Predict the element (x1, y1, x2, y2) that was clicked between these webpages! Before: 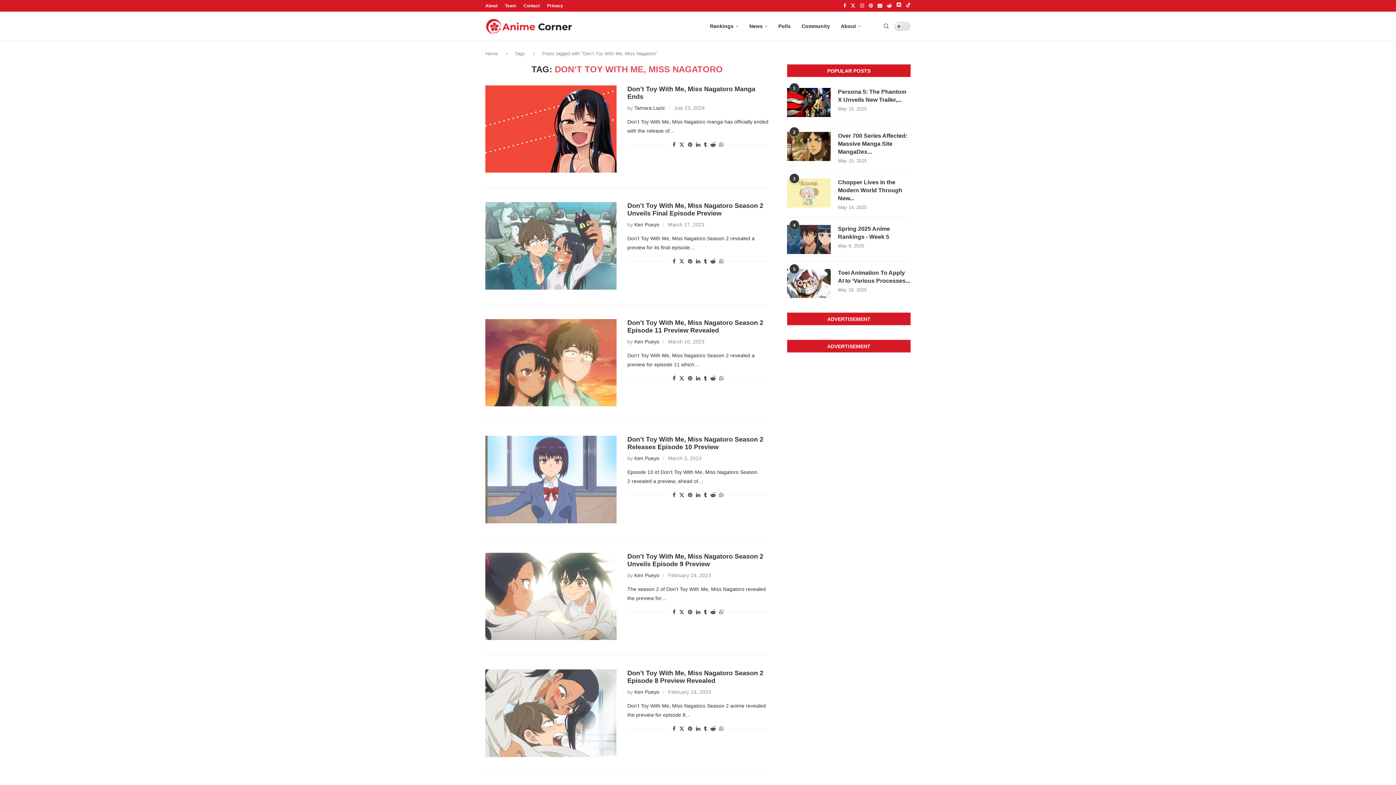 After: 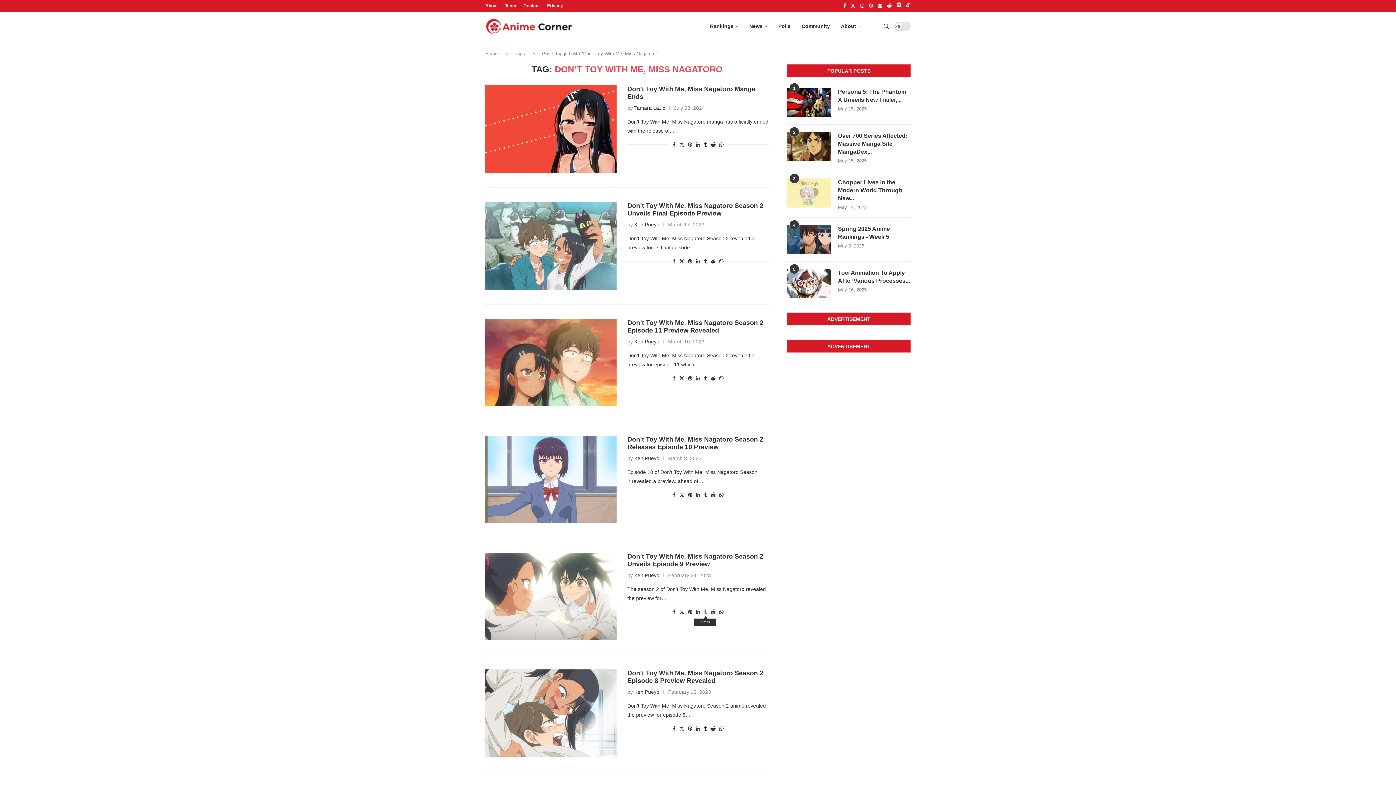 Action: label: Share on tumblr bbox: (704, 609, 707, 615)